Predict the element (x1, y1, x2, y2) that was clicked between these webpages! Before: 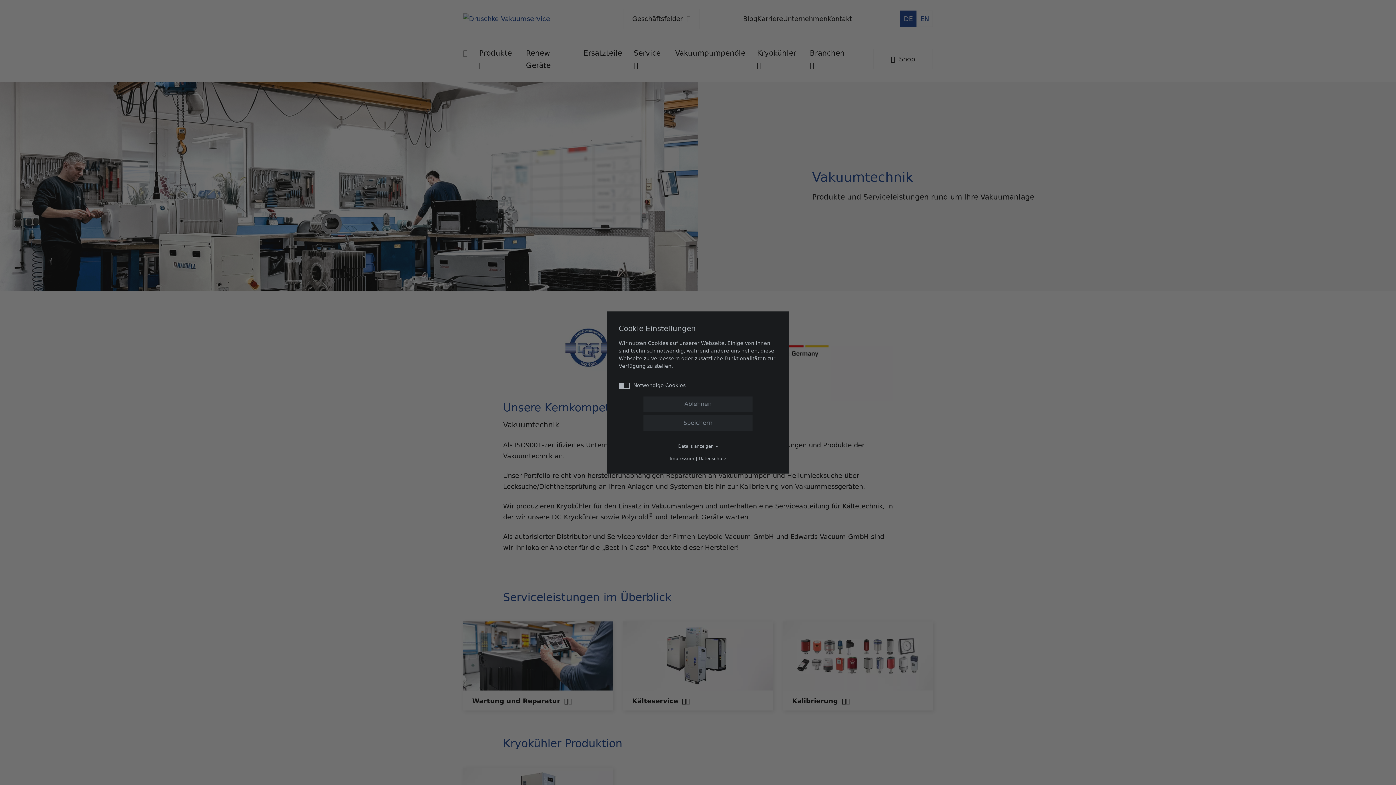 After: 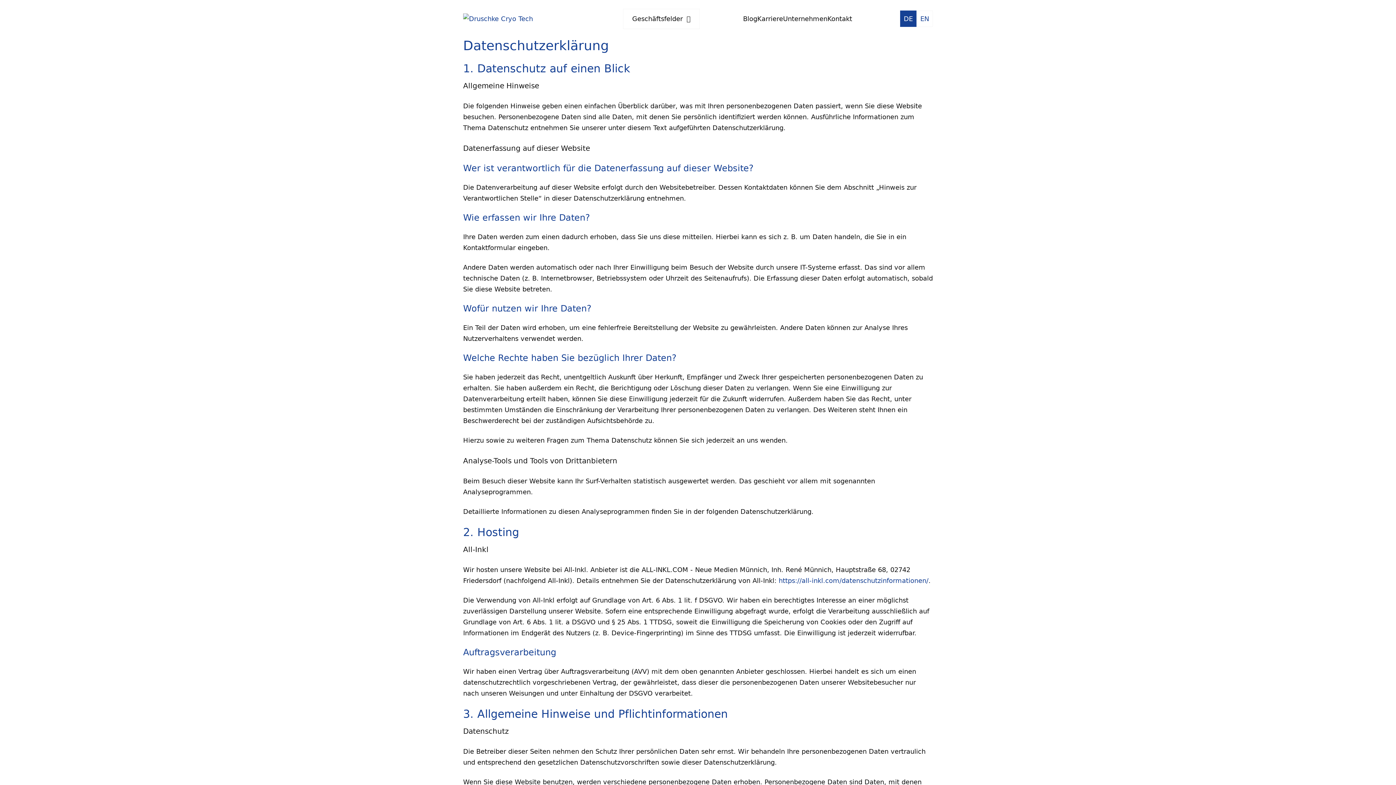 Action: bbox: (698, 455, 726, 462) label: Datenschutz